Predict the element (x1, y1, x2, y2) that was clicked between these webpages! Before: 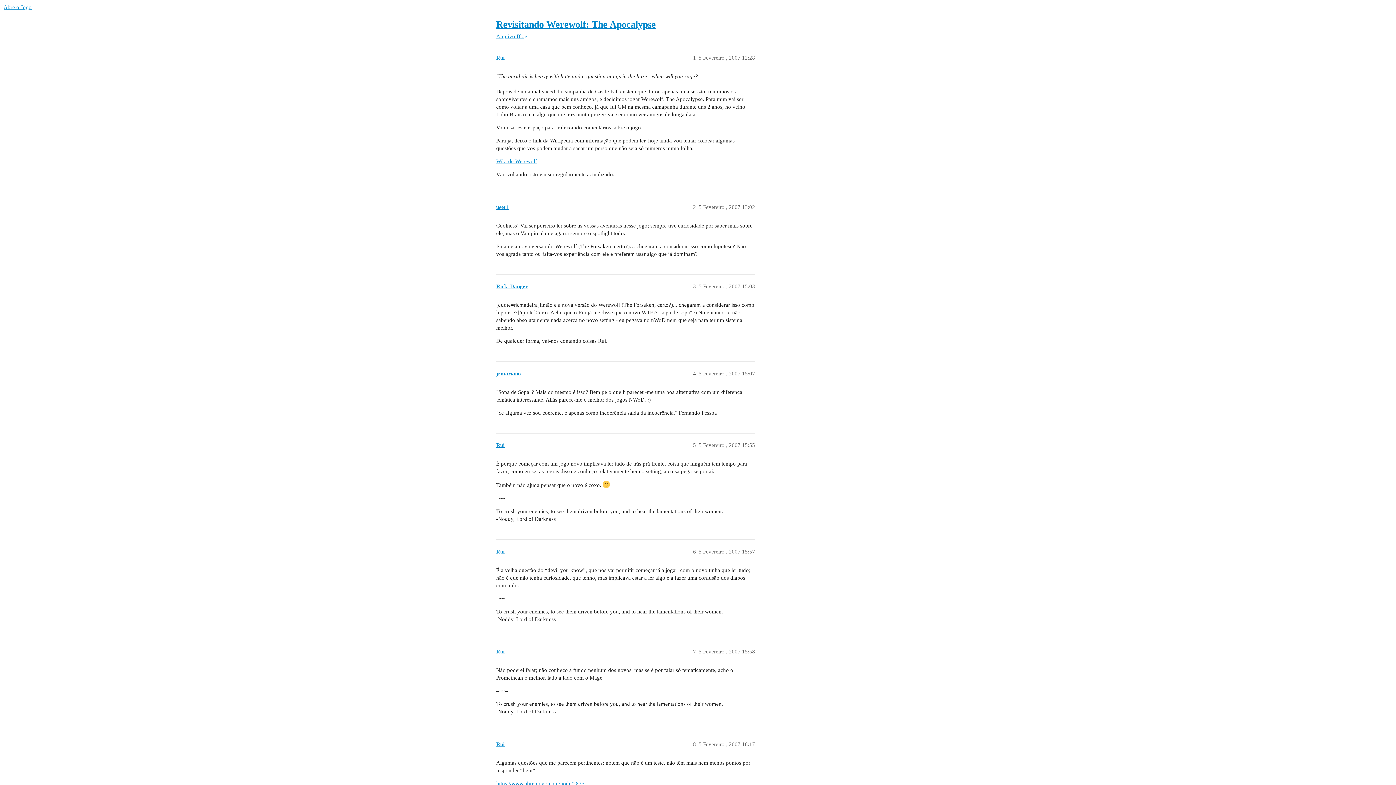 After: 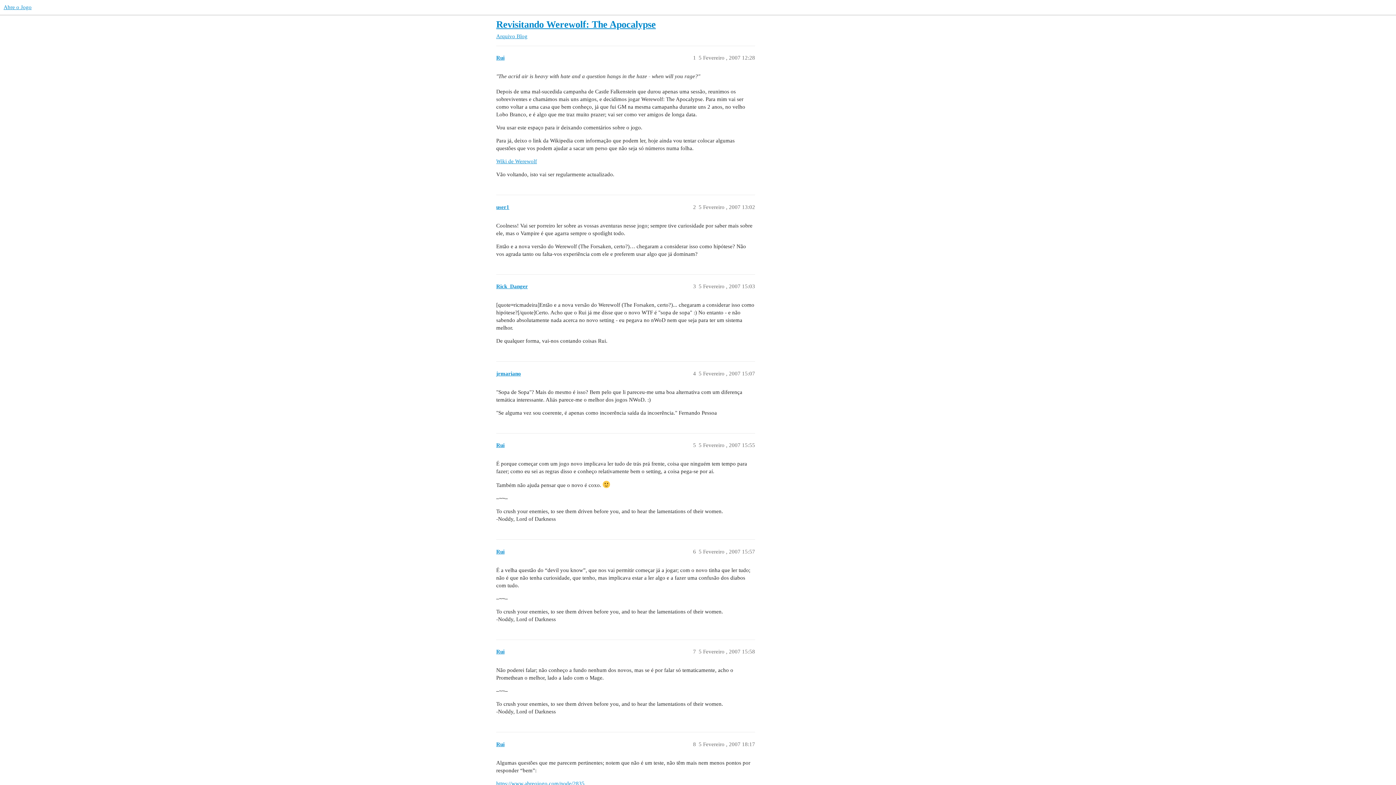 Action: label: Wiki de Werewolf bbox: (496, 158, 537, 164)